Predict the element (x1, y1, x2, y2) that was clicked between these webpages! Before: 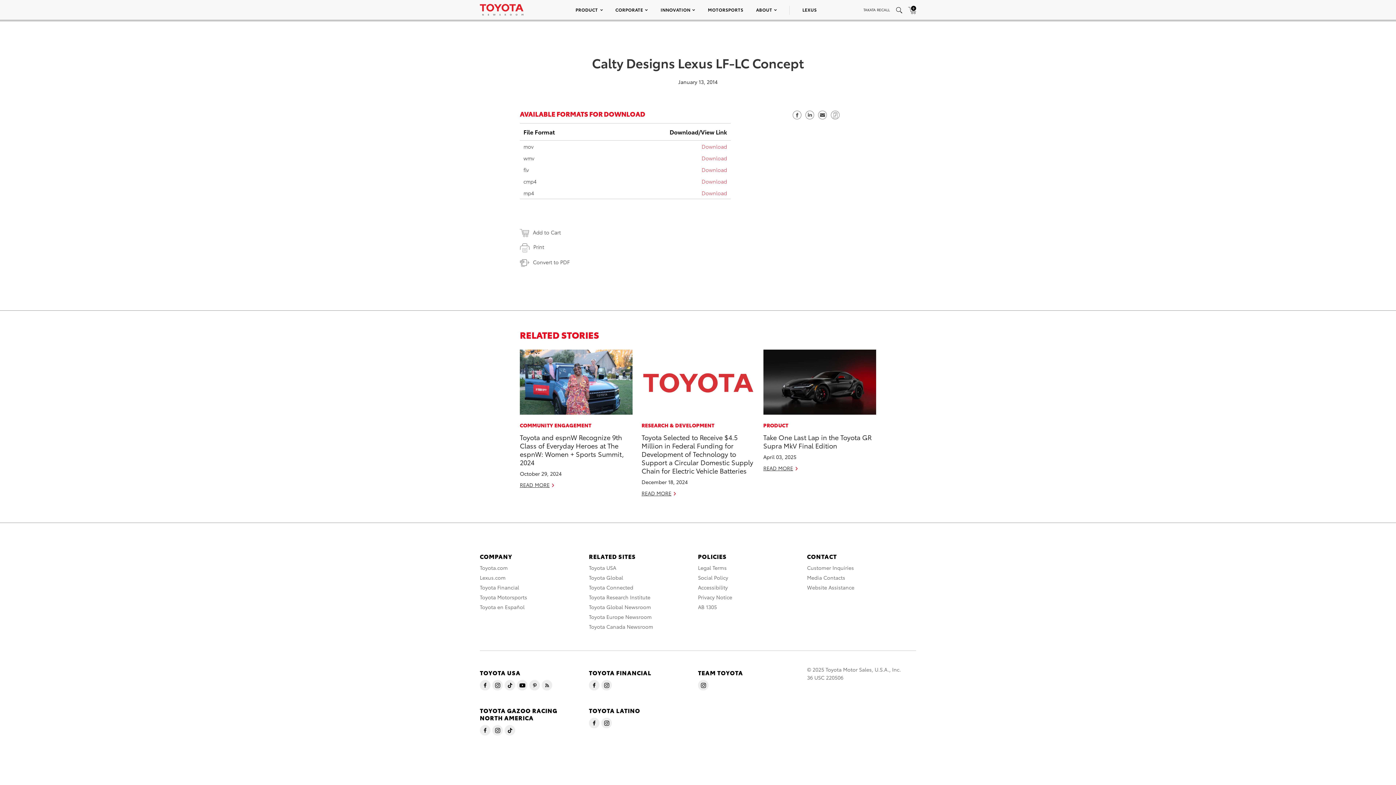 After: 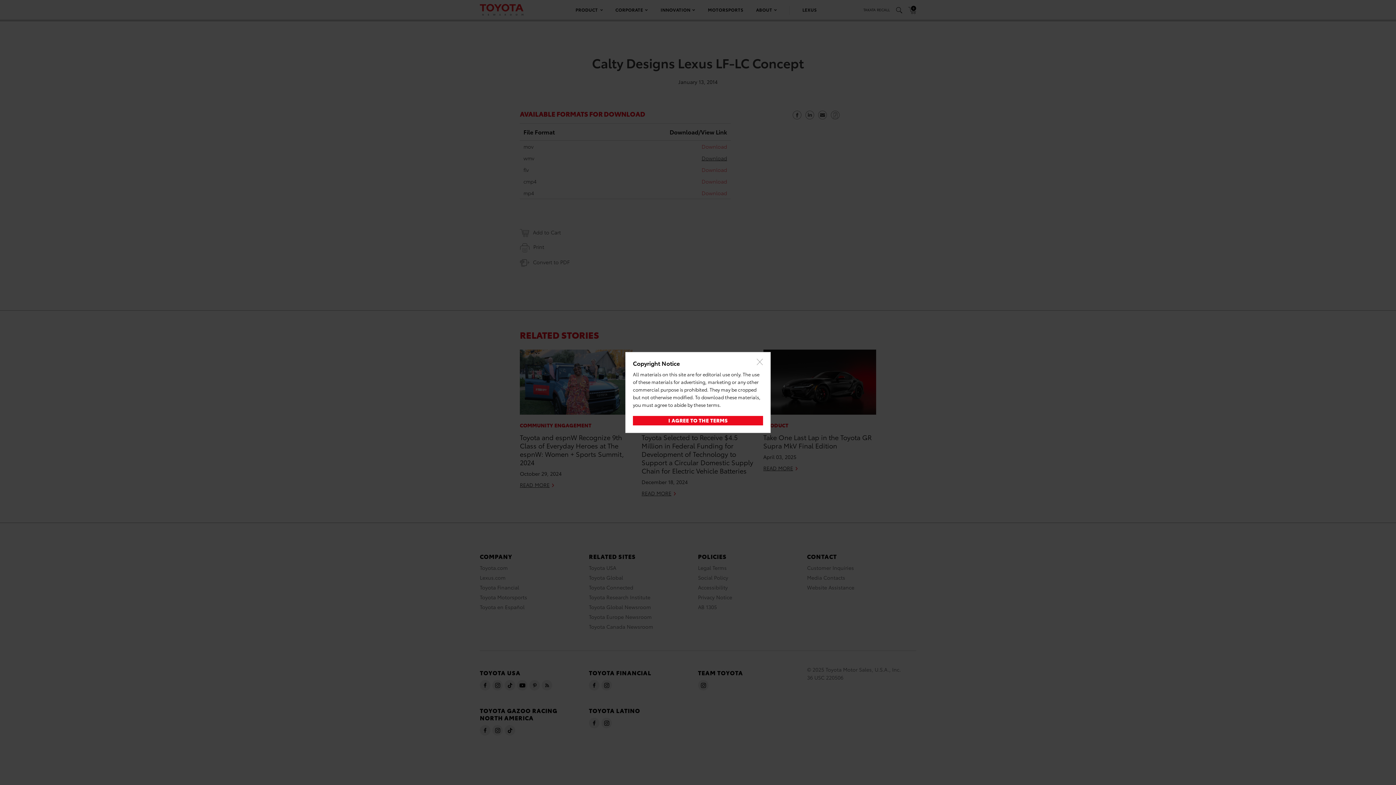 Action: label: Download bbox: (701, 154, 727, 161)